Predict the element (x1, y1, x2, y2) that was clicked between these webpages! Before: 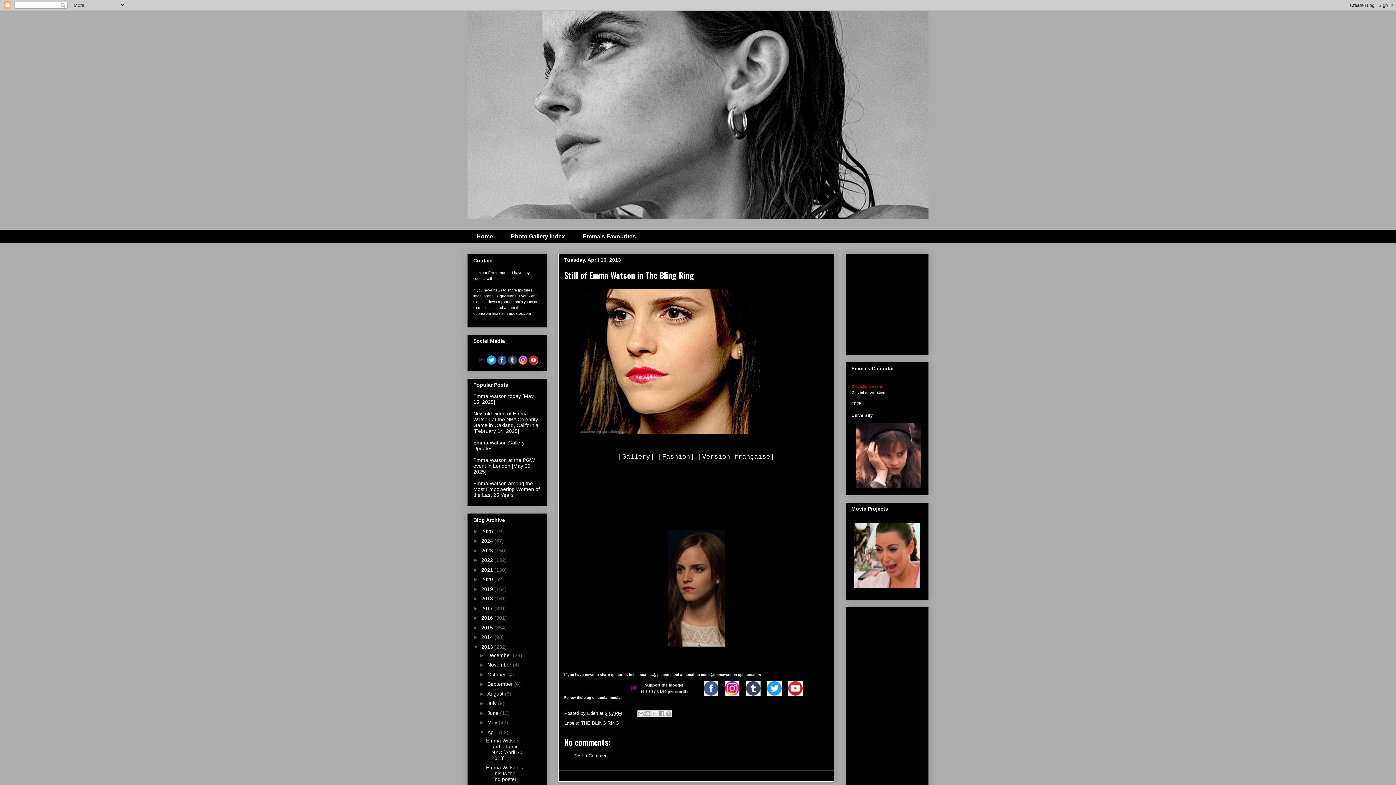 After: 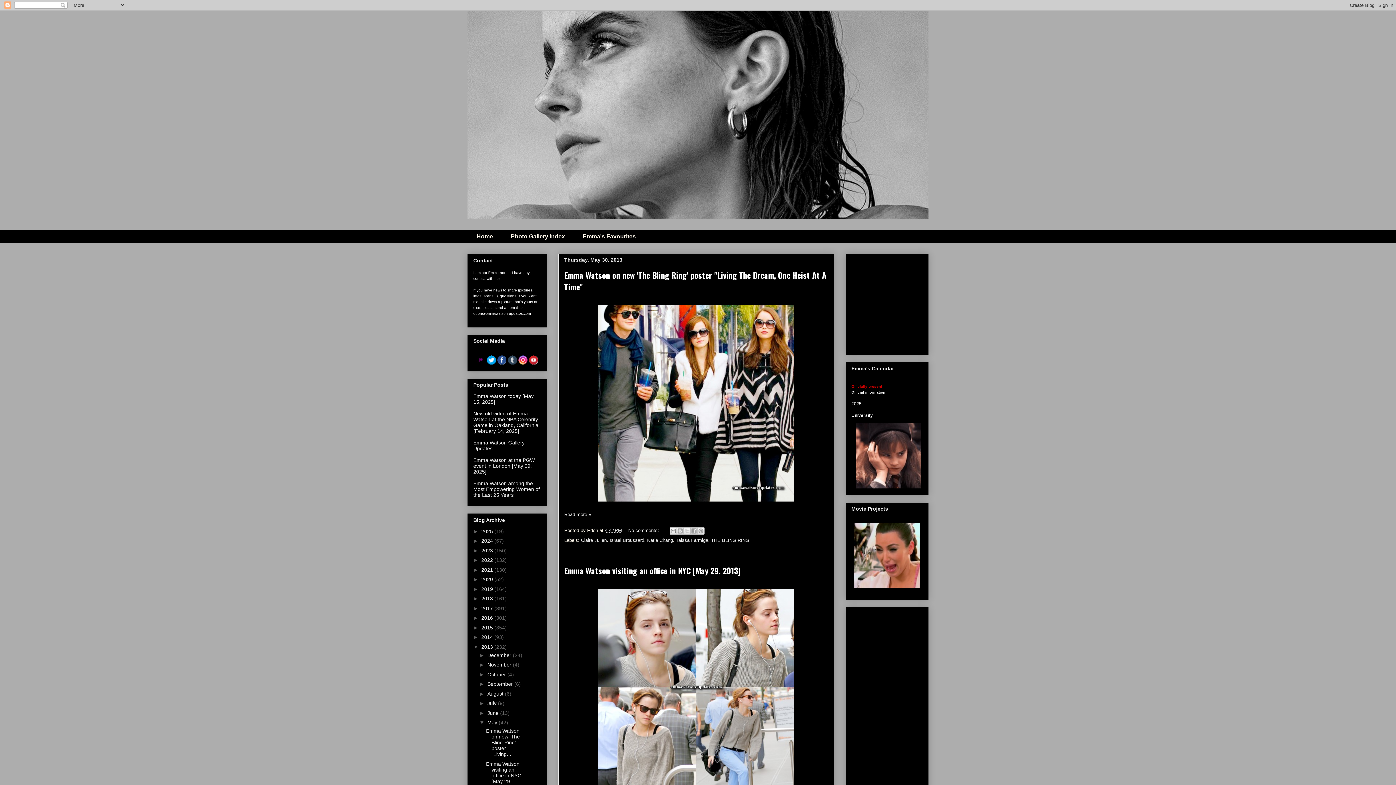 Action: bbox: (487, 720, 498, 725) label: May 